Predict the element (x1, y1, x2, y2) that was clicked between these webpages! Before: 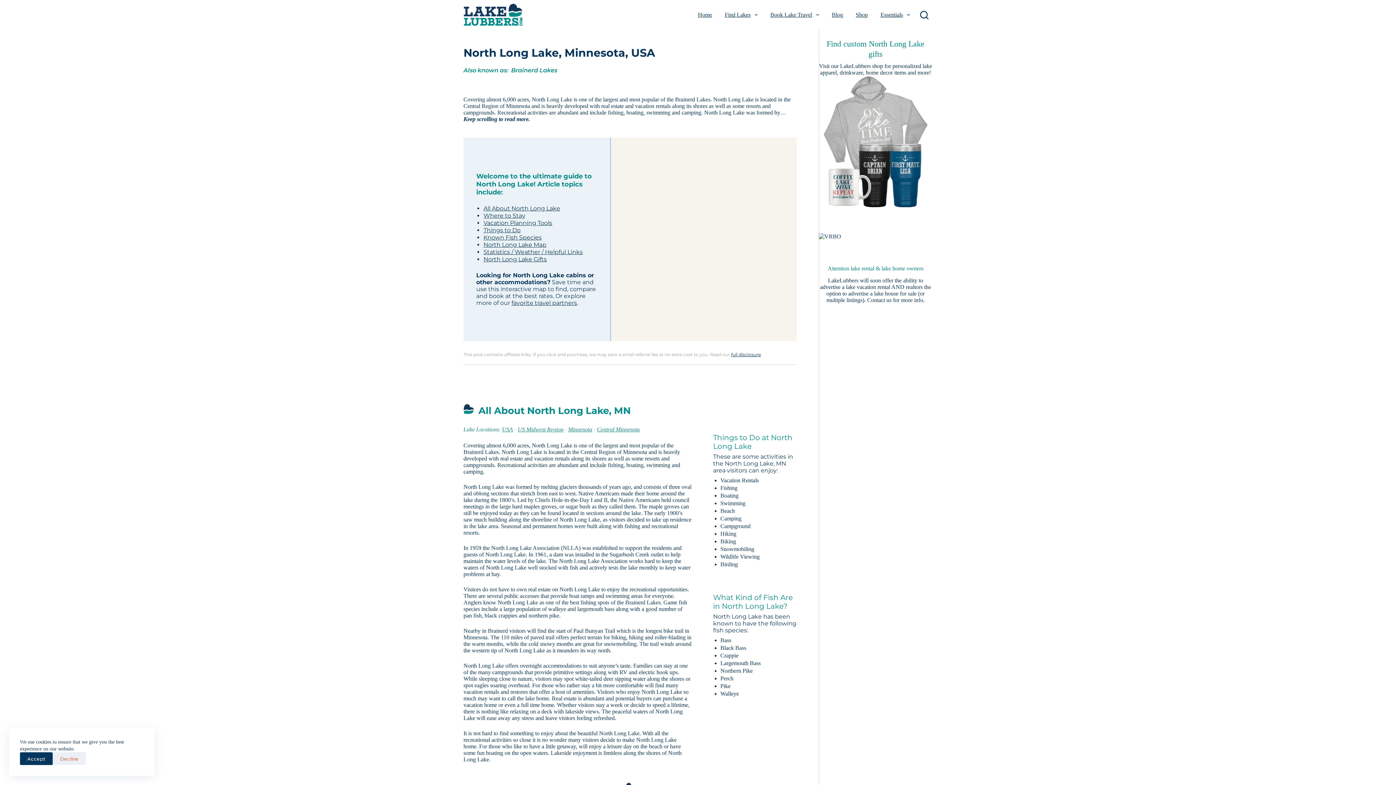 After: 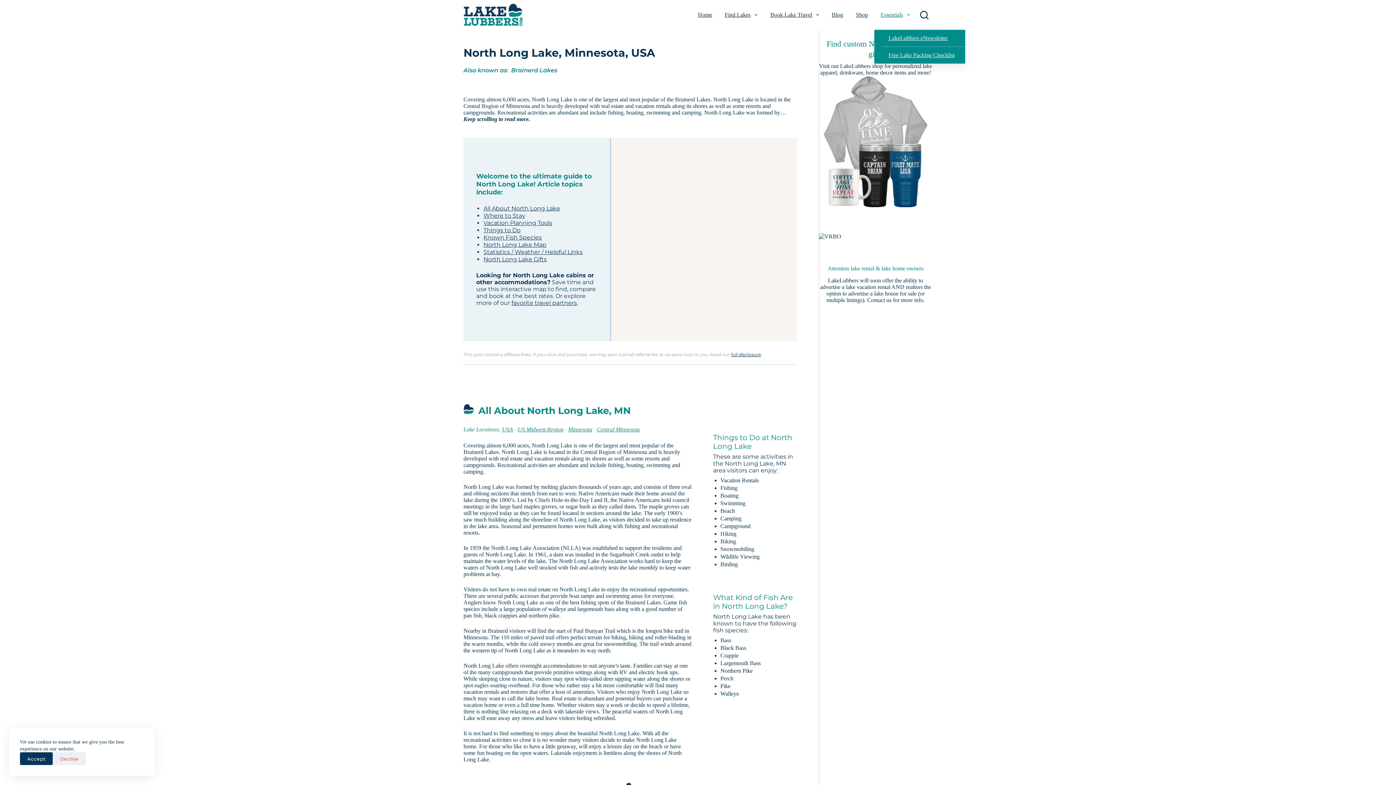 Action: label: Essentials bbox: (874, 0, 916, 29)